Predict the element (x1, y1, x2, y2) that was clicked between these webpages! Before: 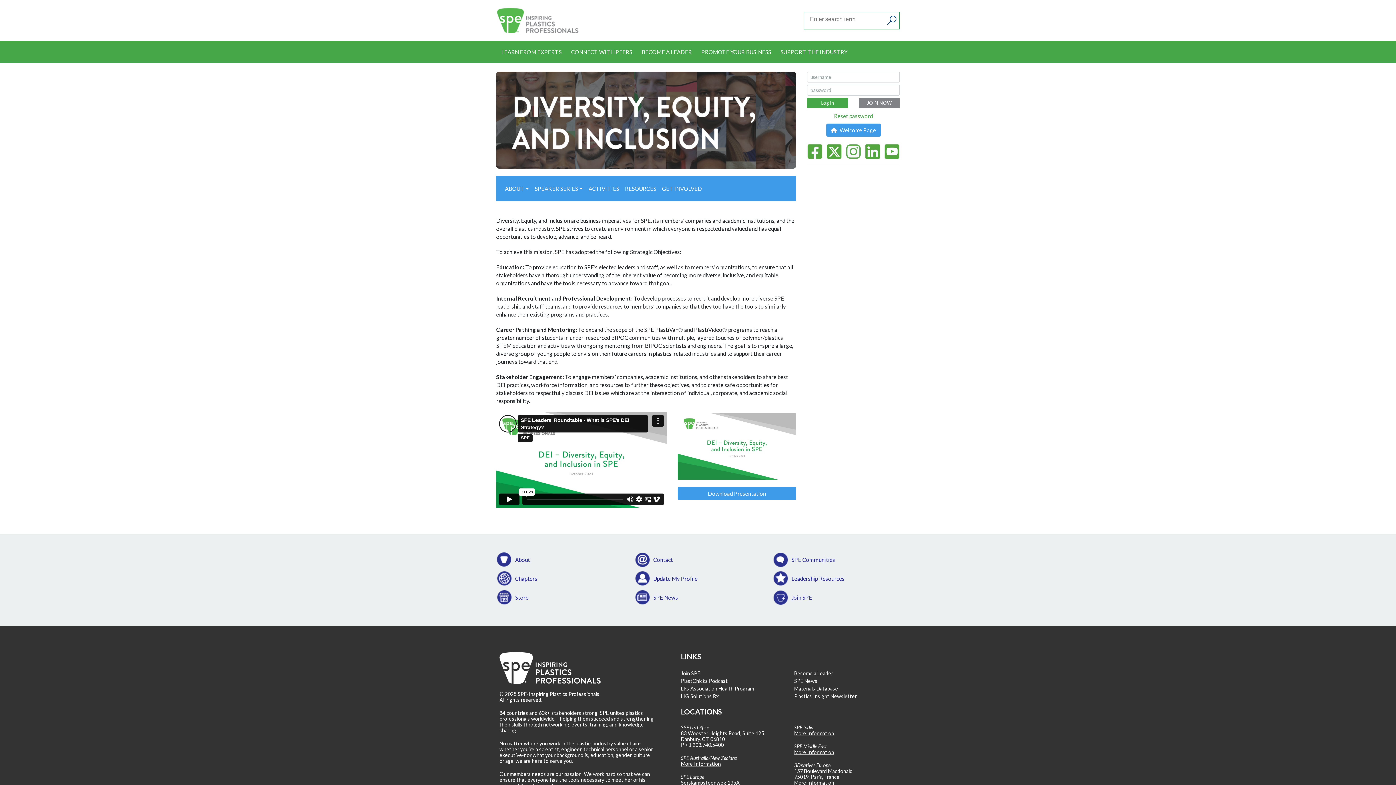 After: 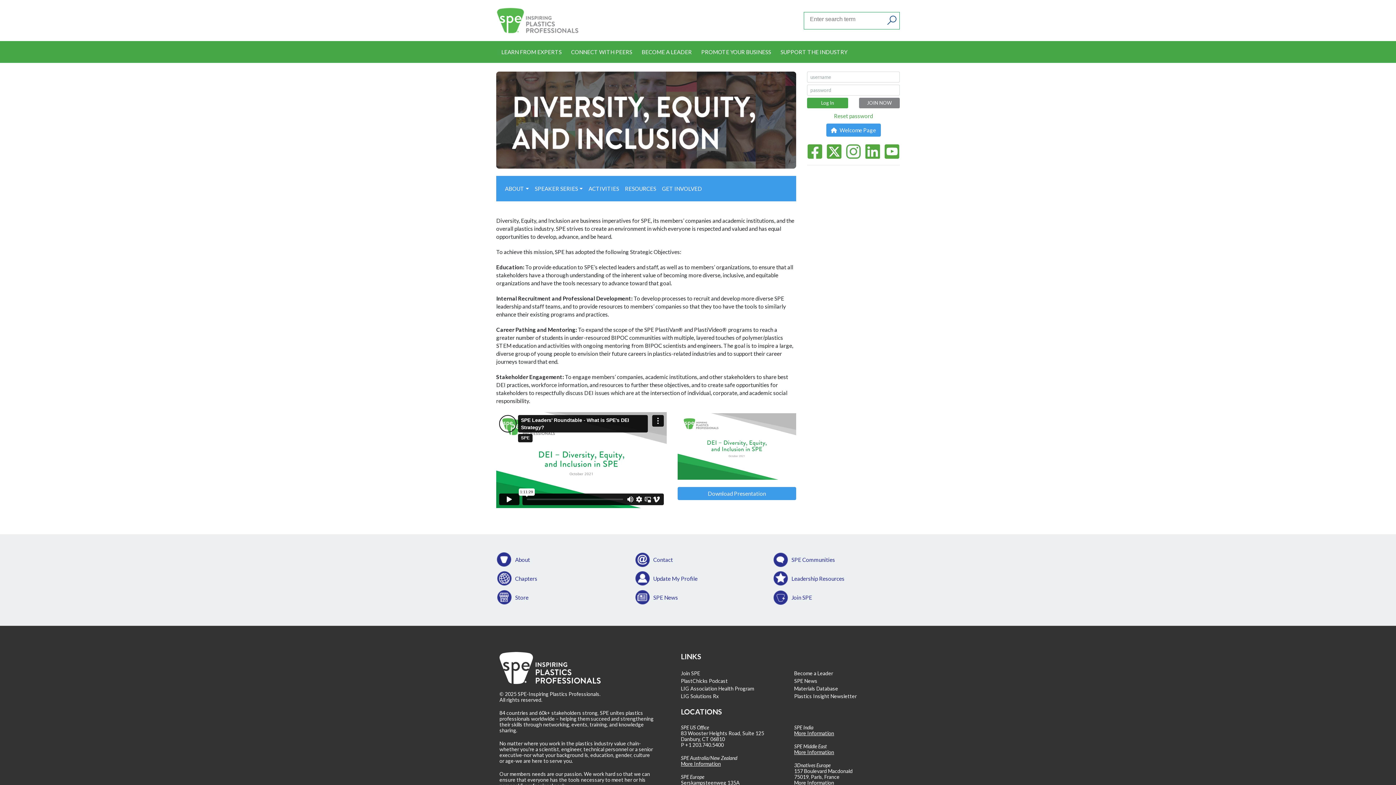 Action: bbox: (826, 143, 842, 159)